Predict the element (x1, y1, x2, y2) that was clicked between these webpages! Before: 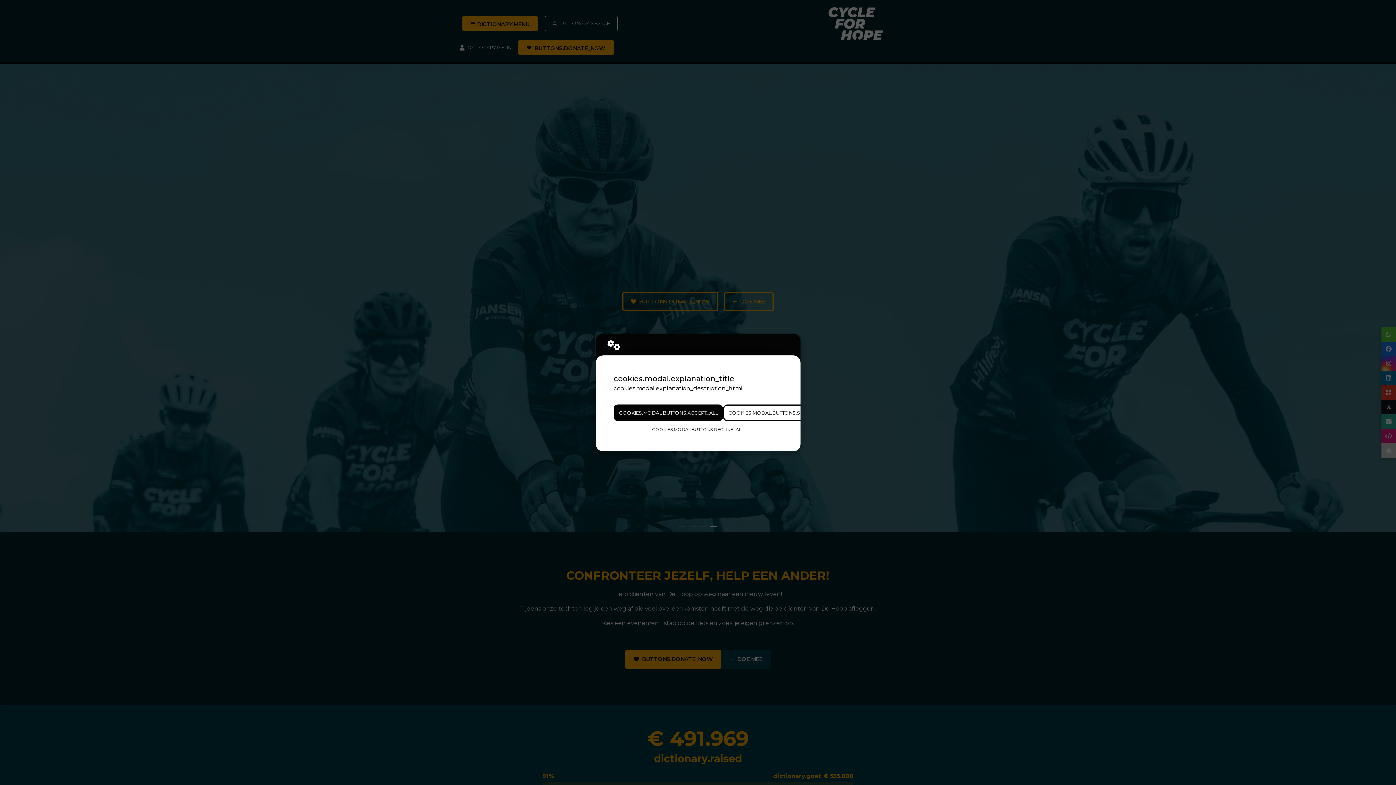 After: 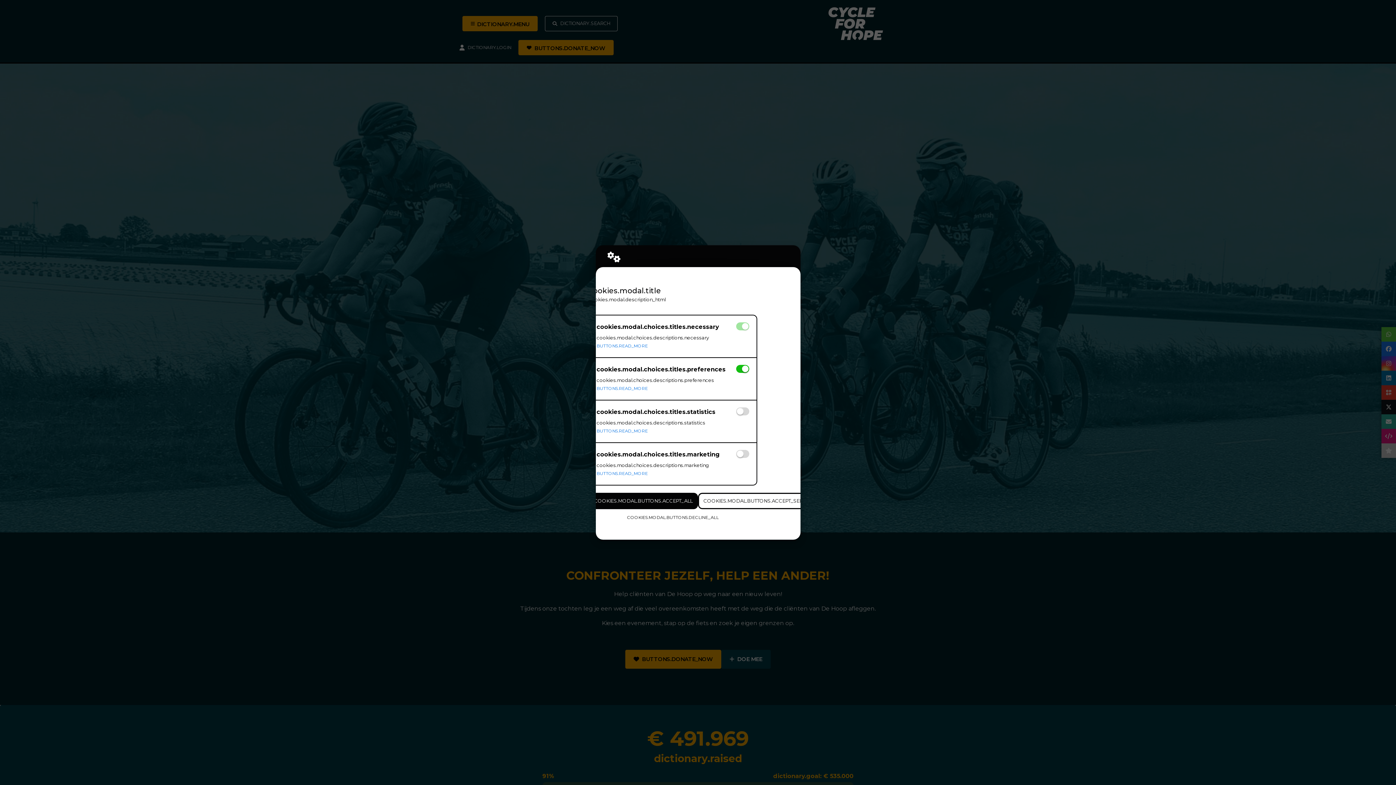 Action: bbox: (723, 404, 825, 421) label: COOKIES.MODAL.BUTTONS.SETTINGS